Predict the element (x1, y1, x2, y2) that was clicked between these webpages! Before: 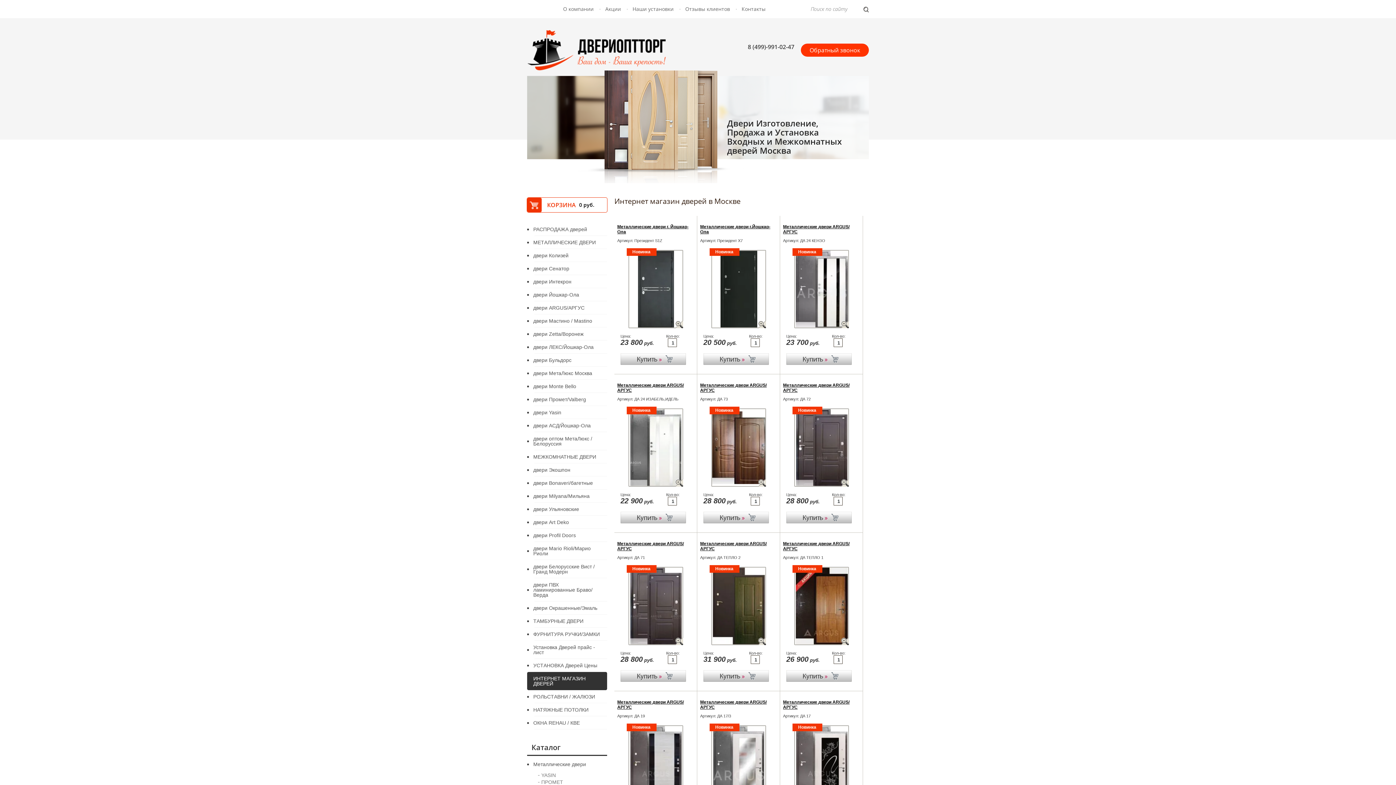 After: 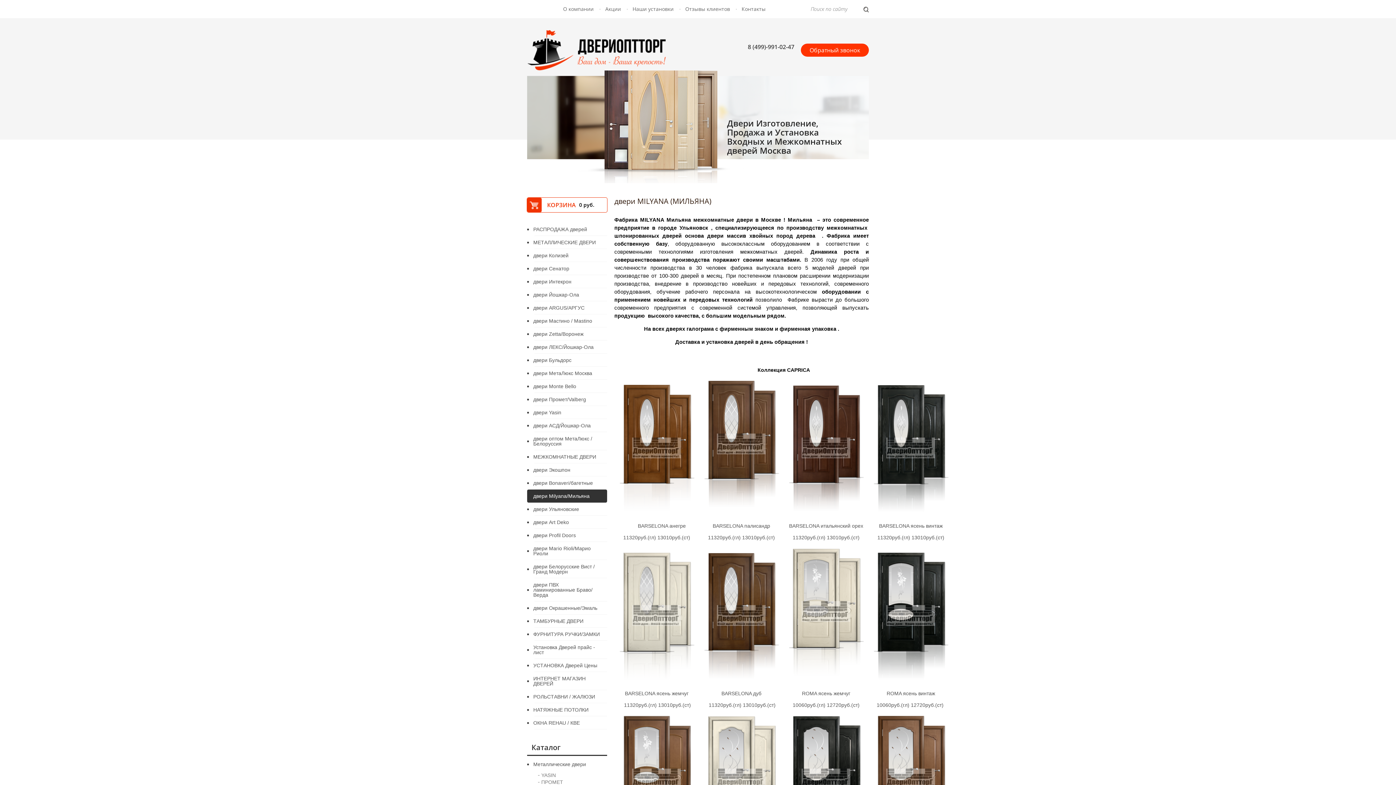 Action: label: двери Milyana/Мильяна bbox: (527, 489, 607, 502)